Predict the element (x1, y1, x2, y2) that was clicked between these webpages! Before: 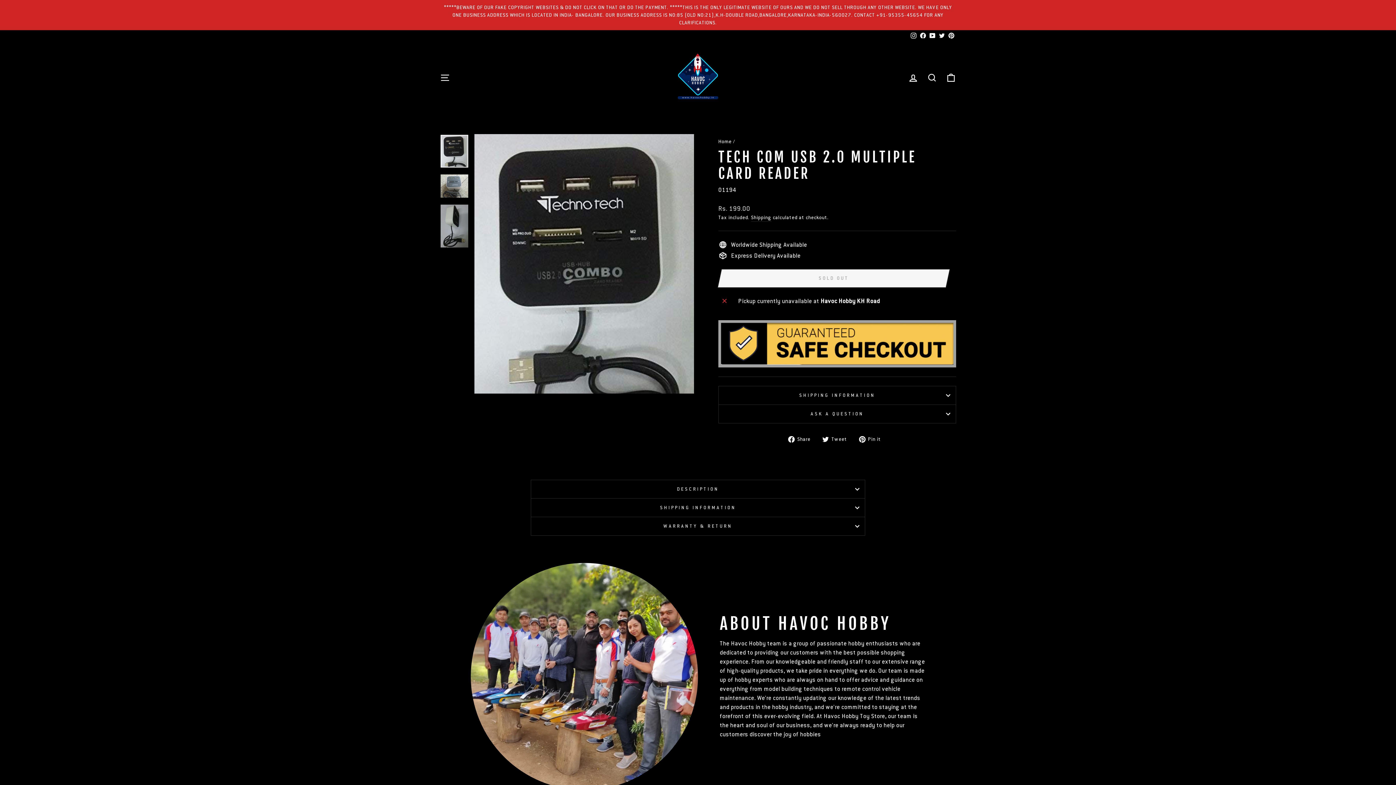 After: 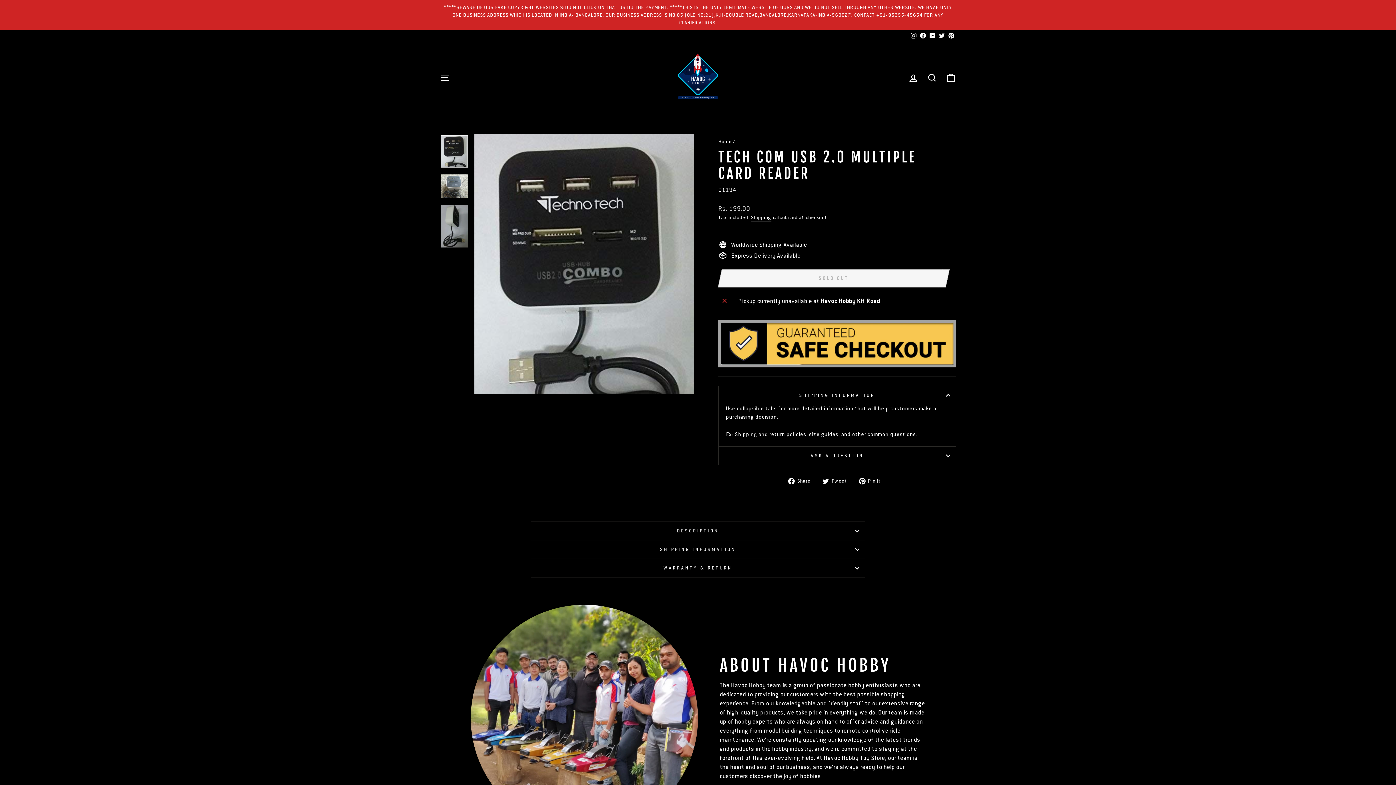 Action: bbox: (718, 386, 956, 404) label: SHIPPING INFORMATION